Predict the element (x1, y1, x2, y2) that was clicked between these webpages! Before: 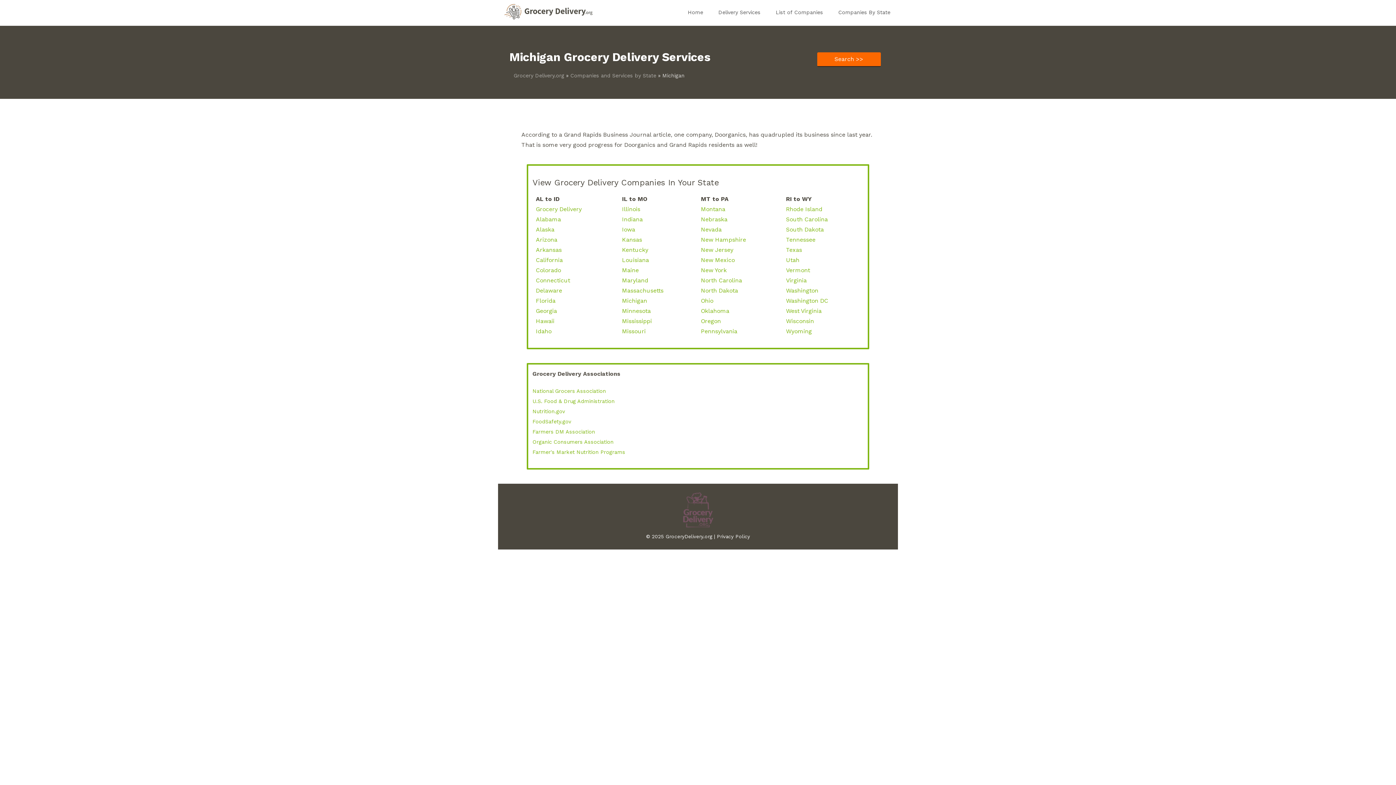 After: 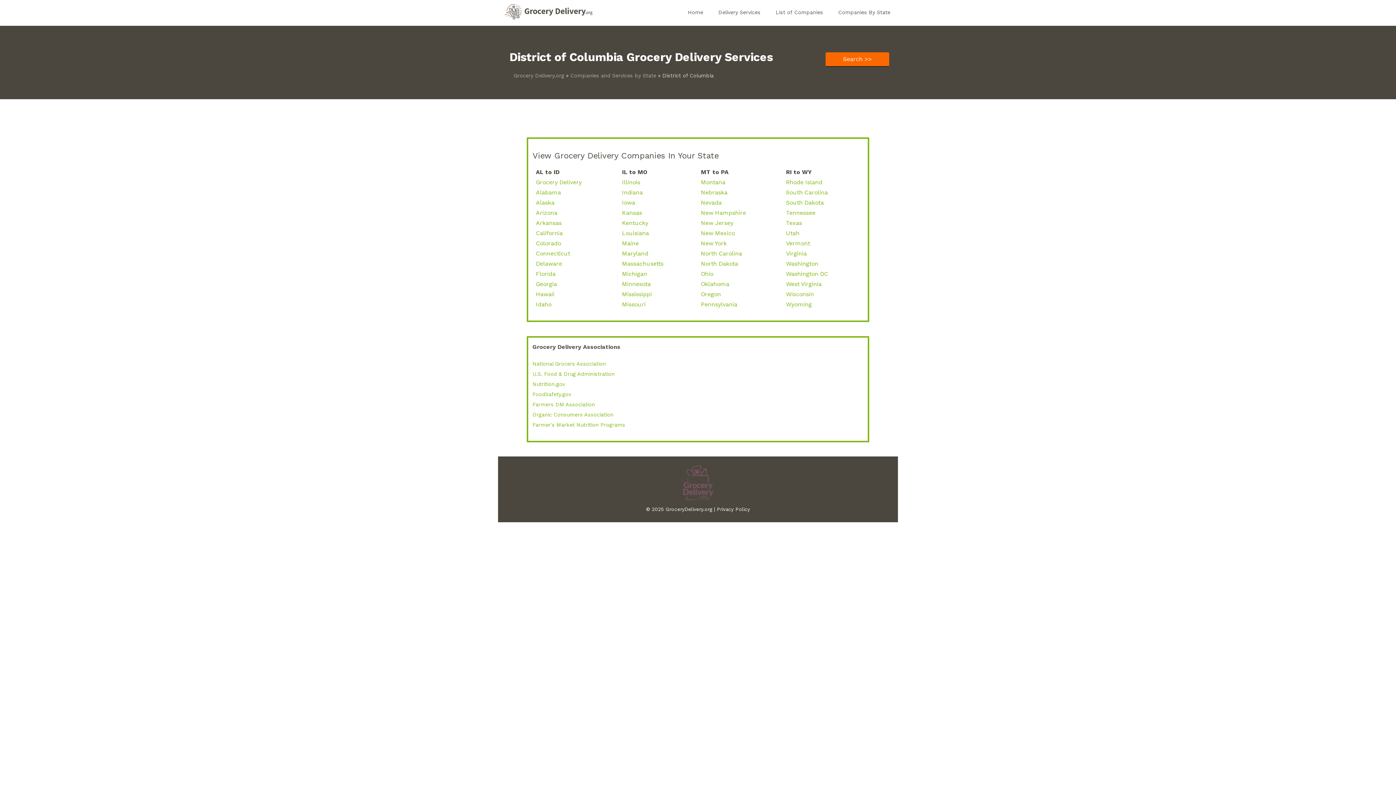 Action: label: Washington DC bbox: (786, 297, 828, 304)